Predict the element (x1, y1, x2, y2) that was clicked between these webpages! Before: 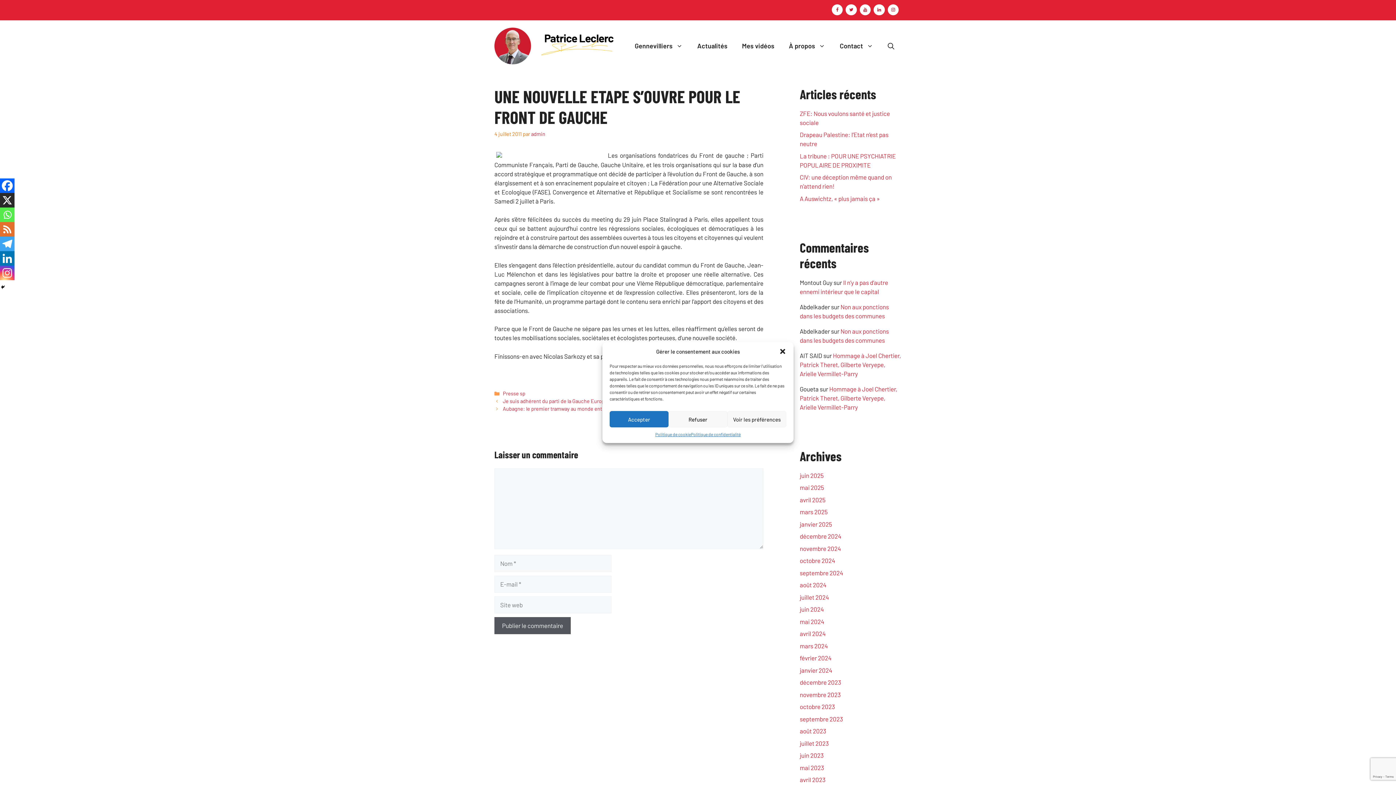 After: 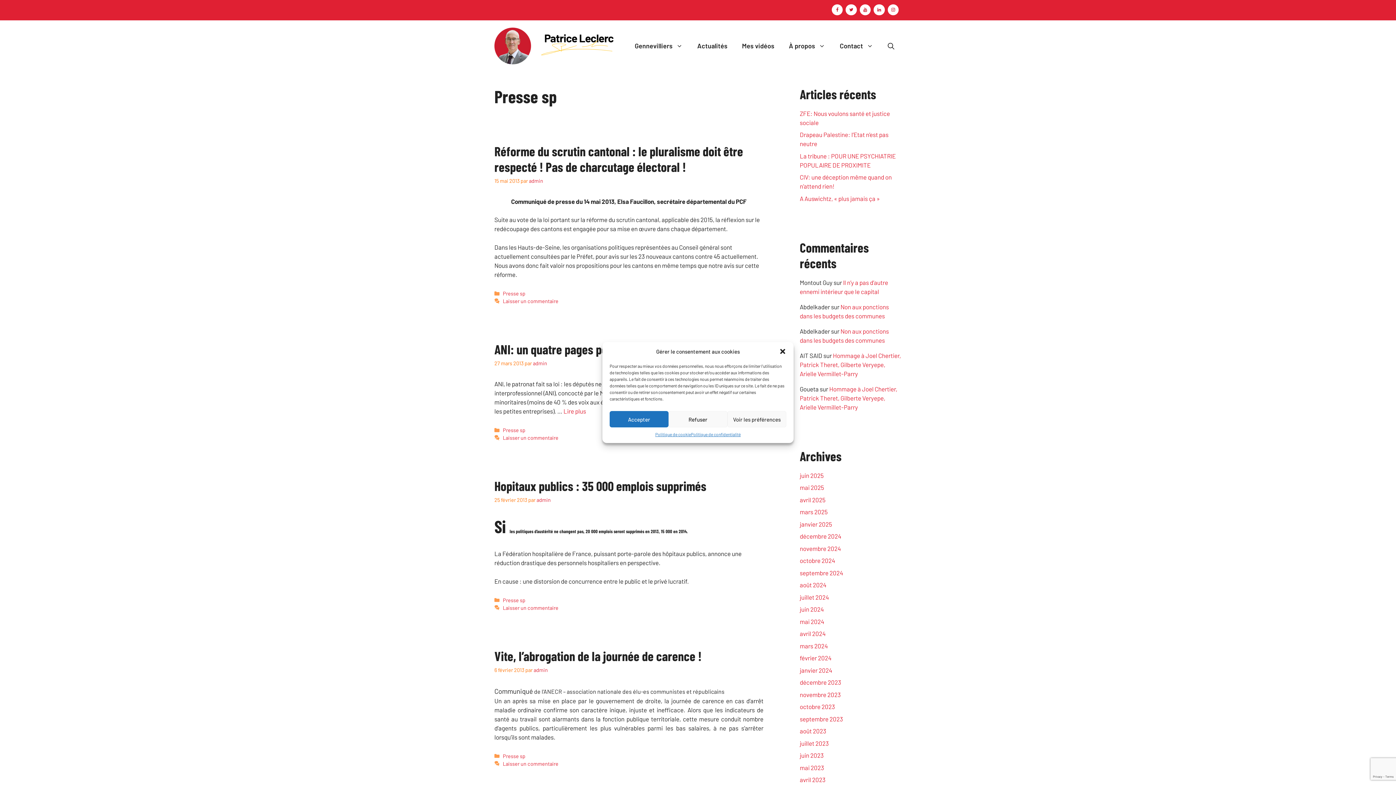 Action: label: Presse sp bbox: (502, 390, 525, 396)